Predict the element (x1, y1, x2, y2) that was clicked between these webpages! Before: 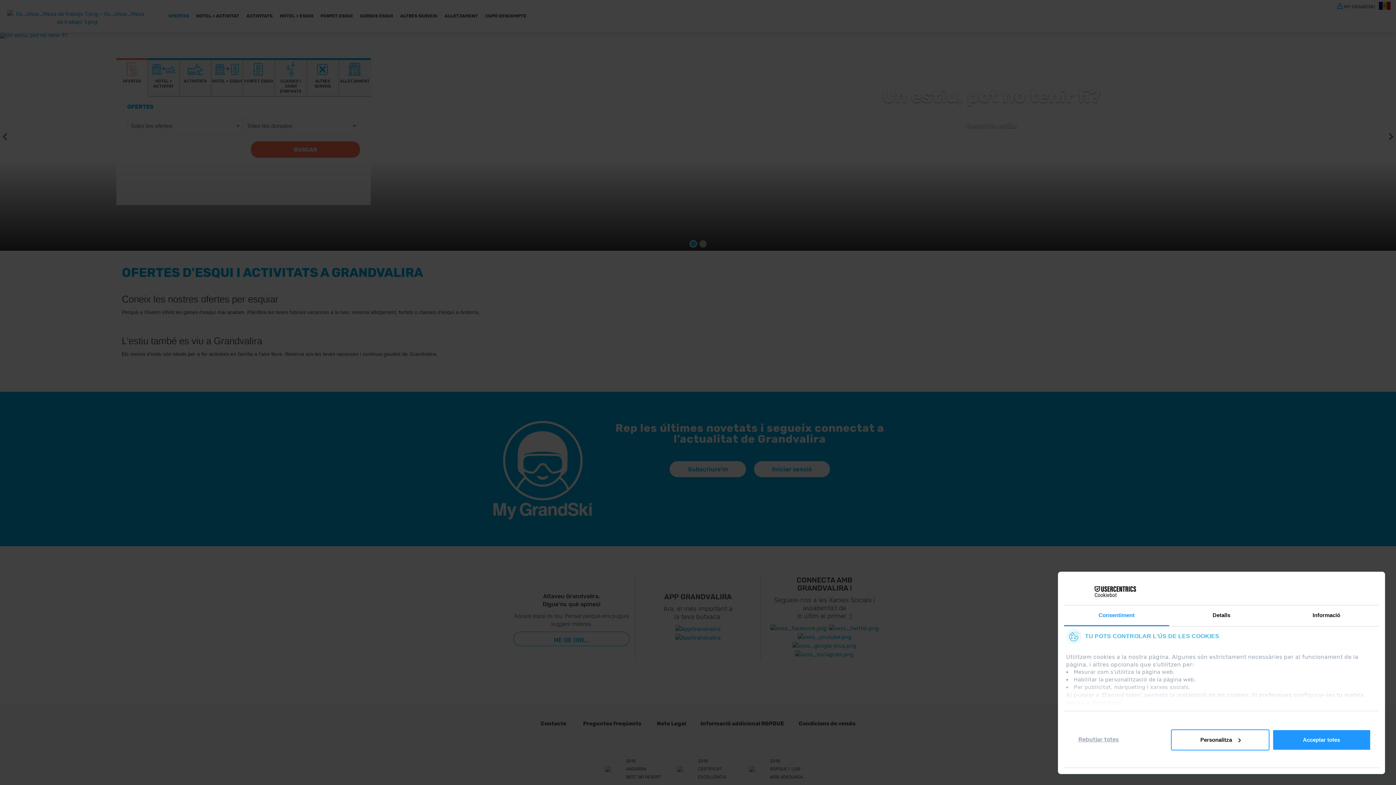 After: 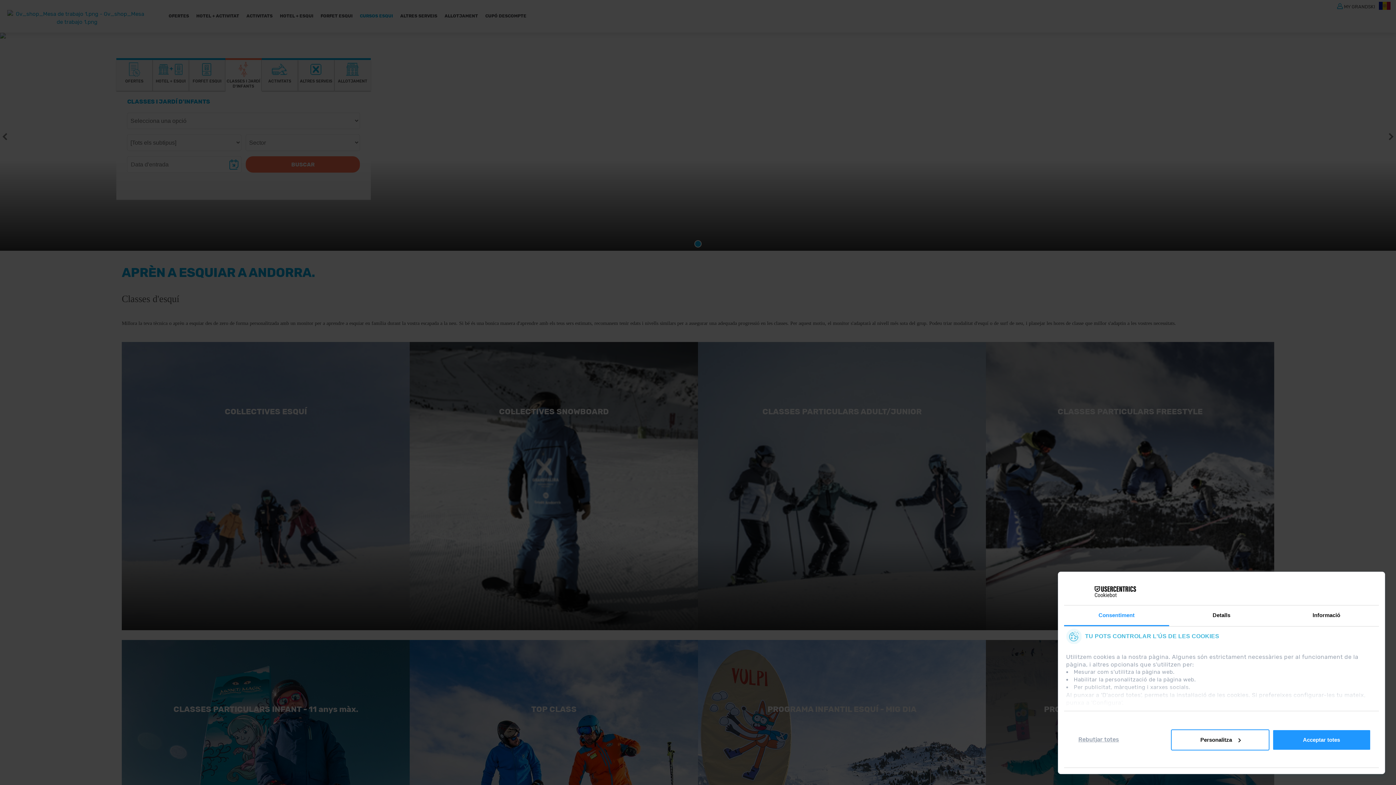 Action: label: CURSOS ESQUI bbox: (360, 12, 393, 23)